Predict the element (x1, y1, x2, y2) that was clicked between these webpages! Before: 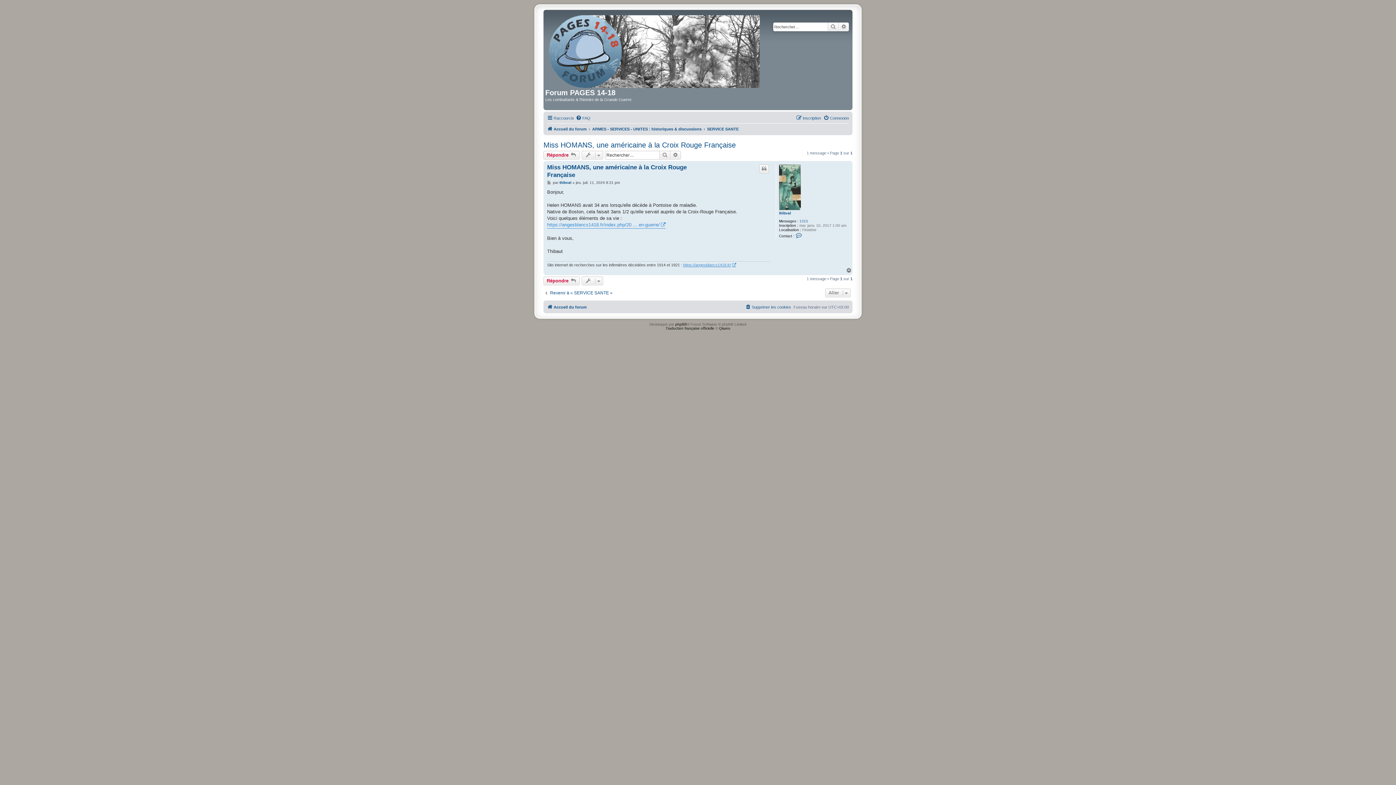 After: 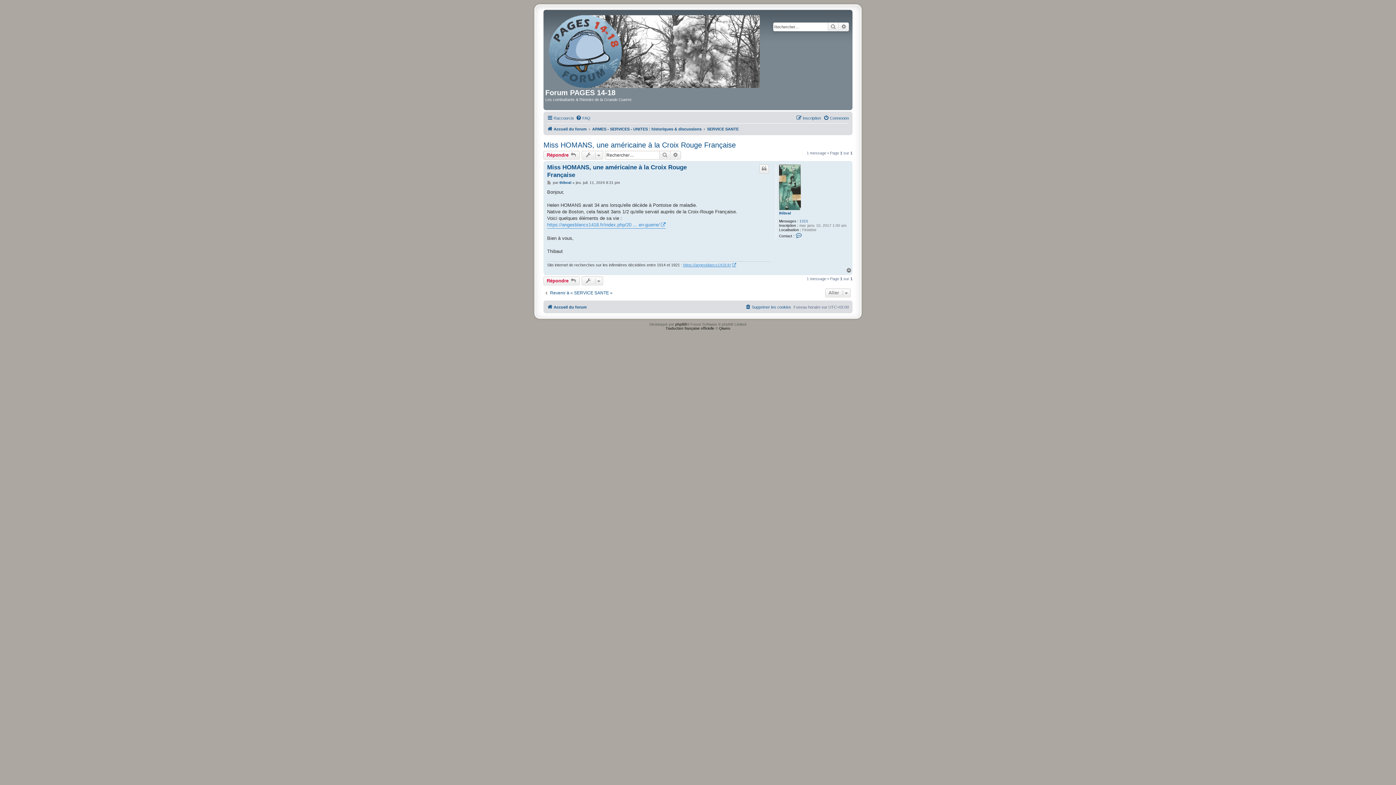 Action: label: Miss HOMANS, une américaine à la Croix Rouge Française bbox: (543, 140, 736, 149)